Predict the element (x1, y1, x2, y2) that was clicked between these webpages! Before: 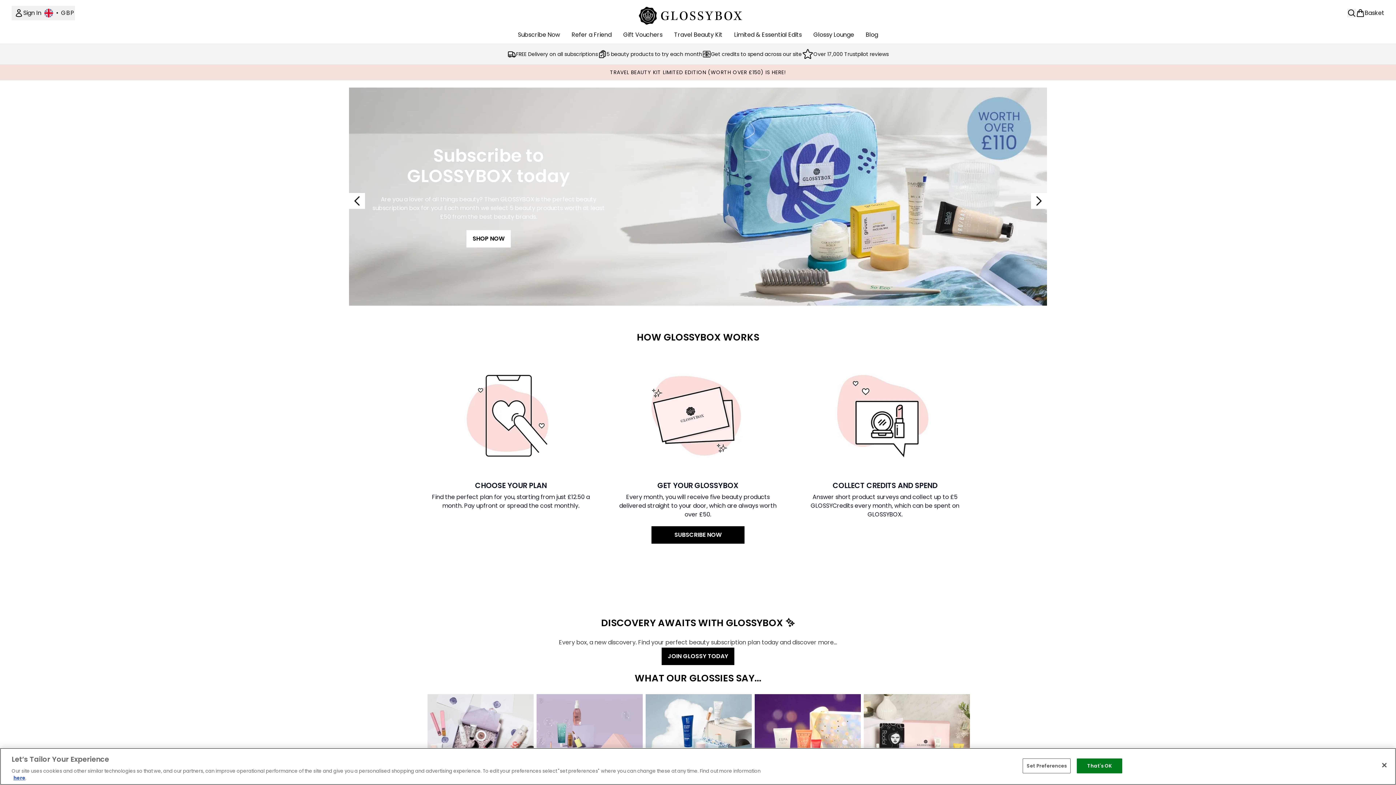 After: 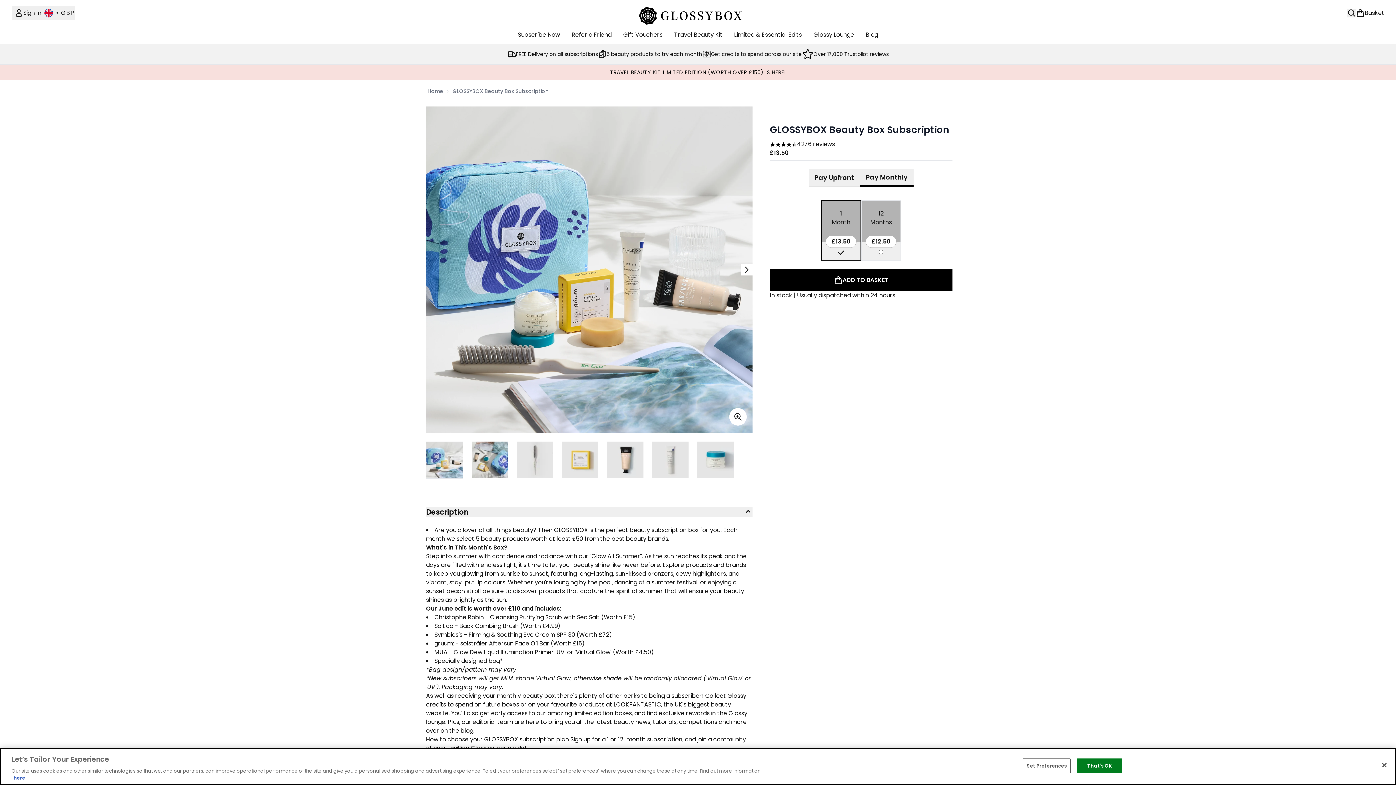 Action: label: 5 beauty products to try each month bbox: (598, 49, 702, 58)